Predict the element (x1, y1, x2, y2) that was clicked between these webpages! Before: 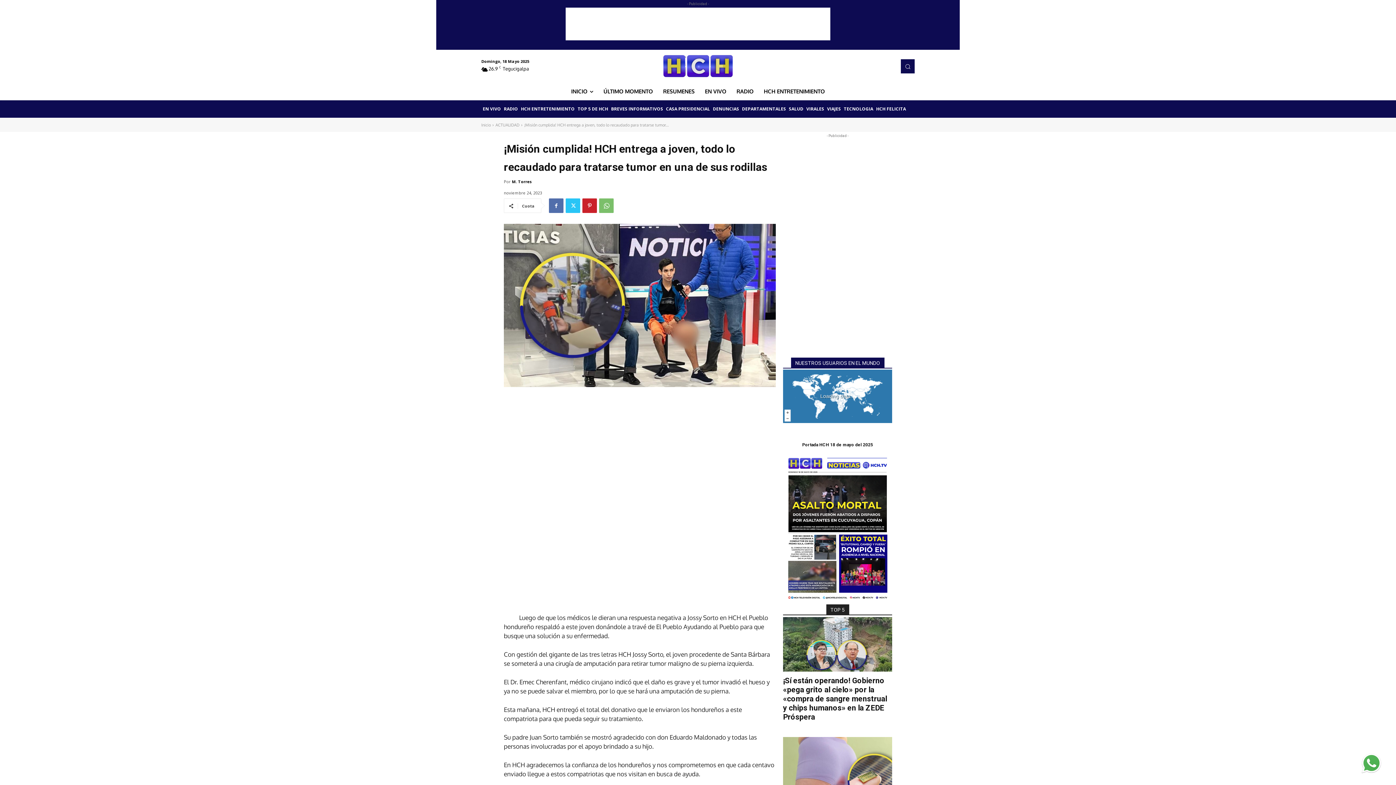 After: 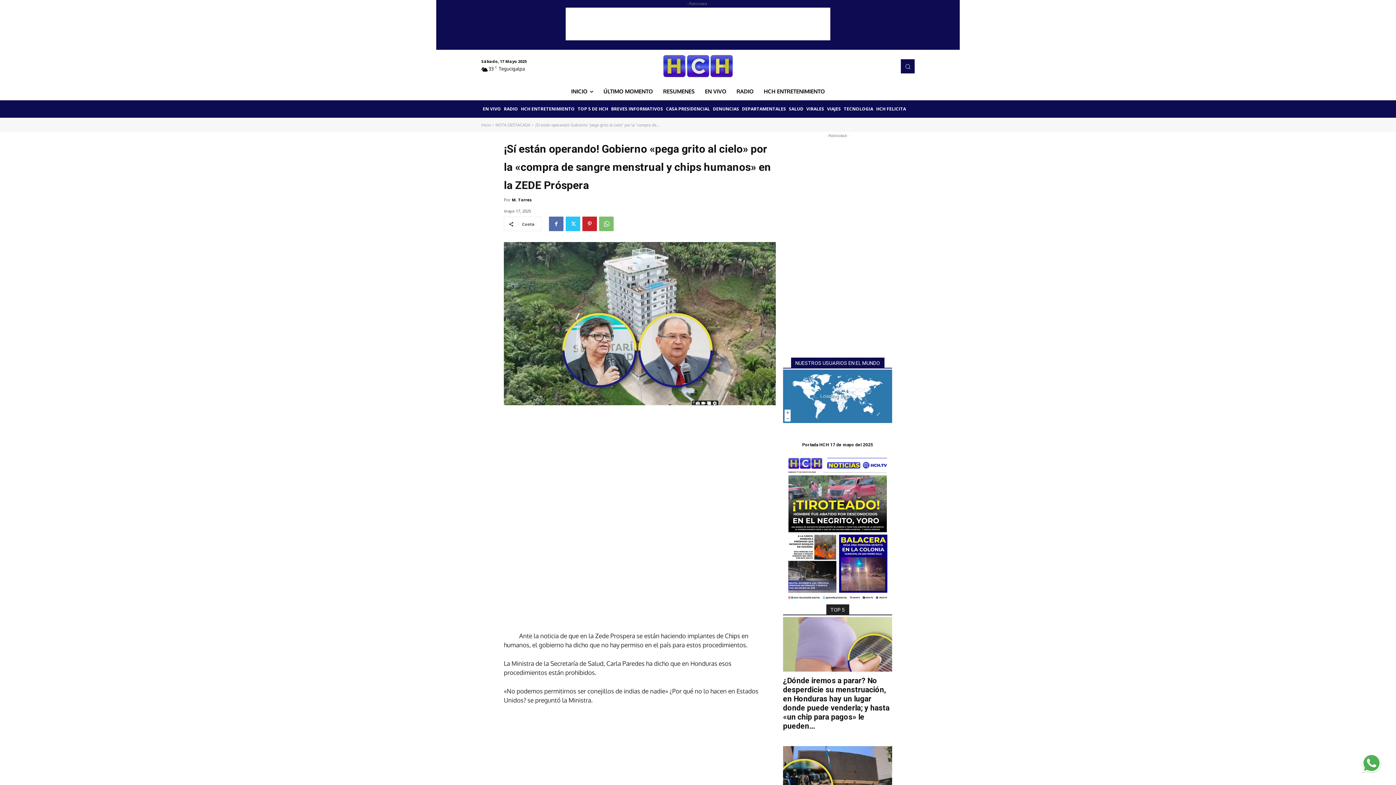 Action: bbox: (783, 617, 892, 672)